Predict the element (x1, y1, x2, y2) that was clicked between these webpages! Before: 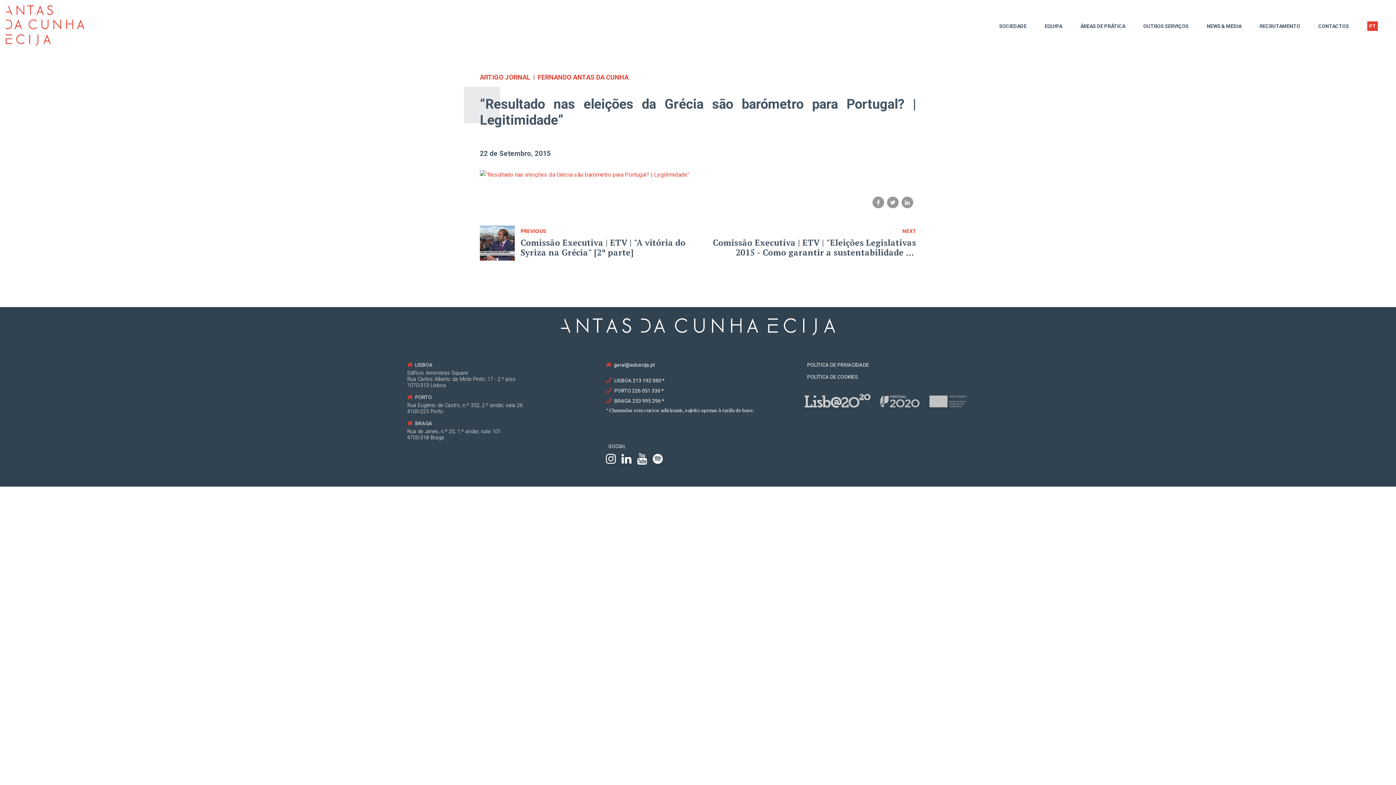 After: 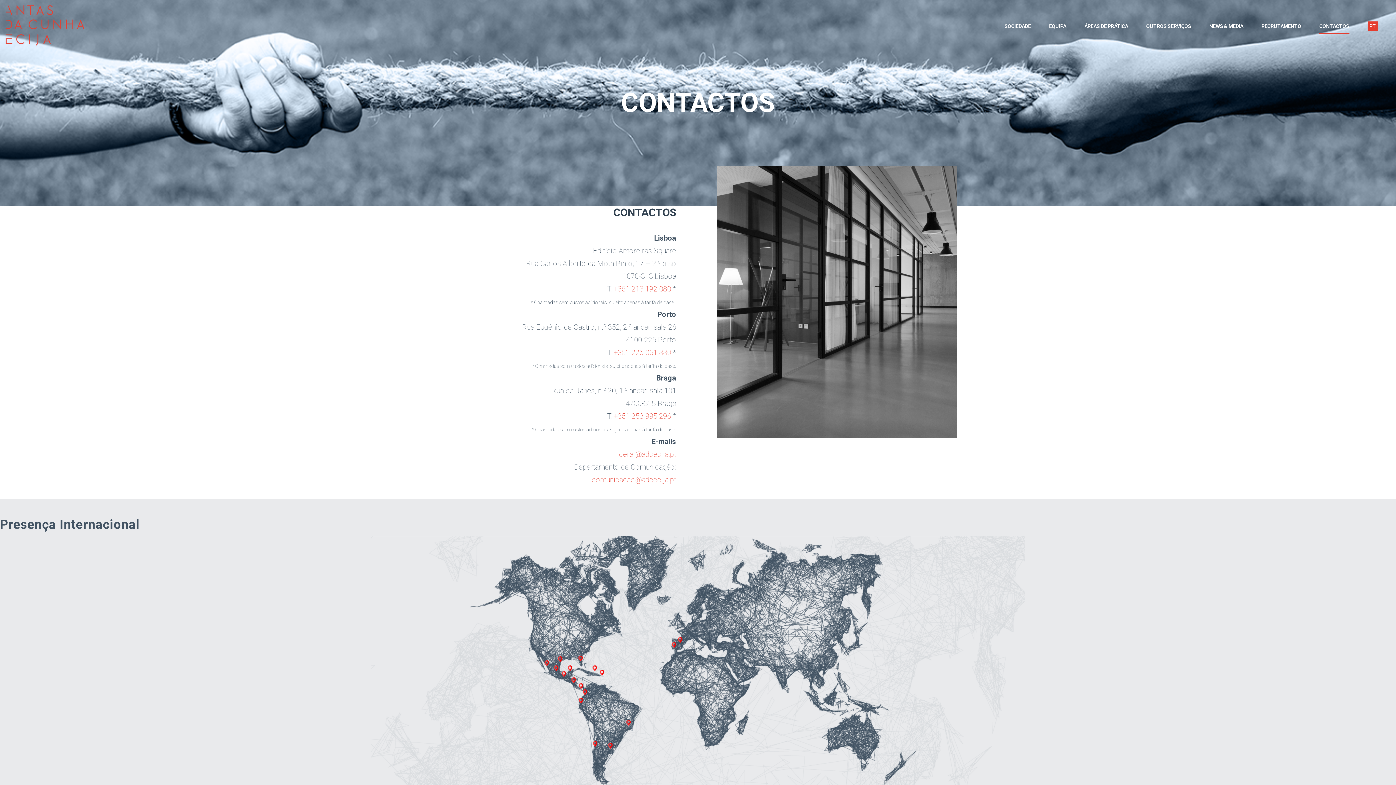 Action: label: CONTACTOS bbox: (1318, 13, 1349, 38)